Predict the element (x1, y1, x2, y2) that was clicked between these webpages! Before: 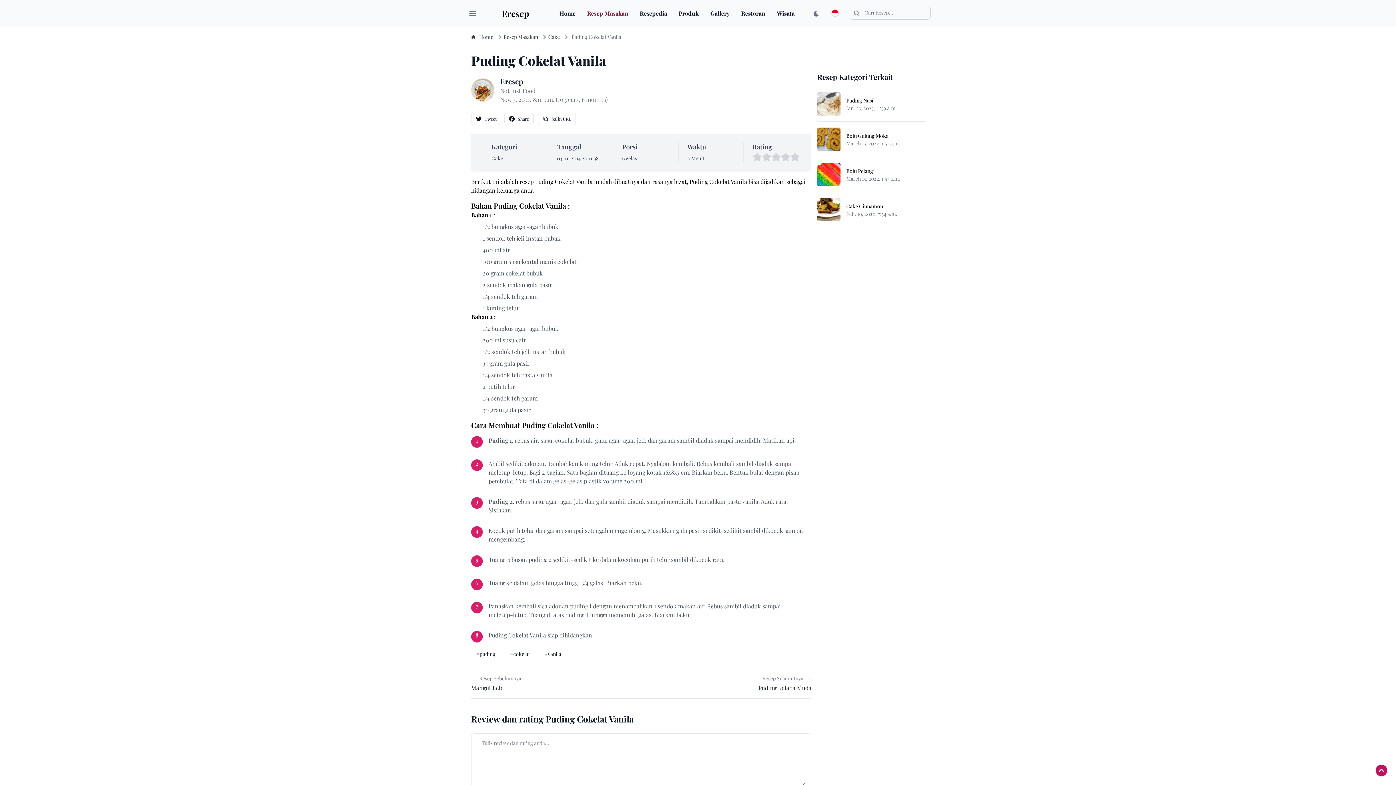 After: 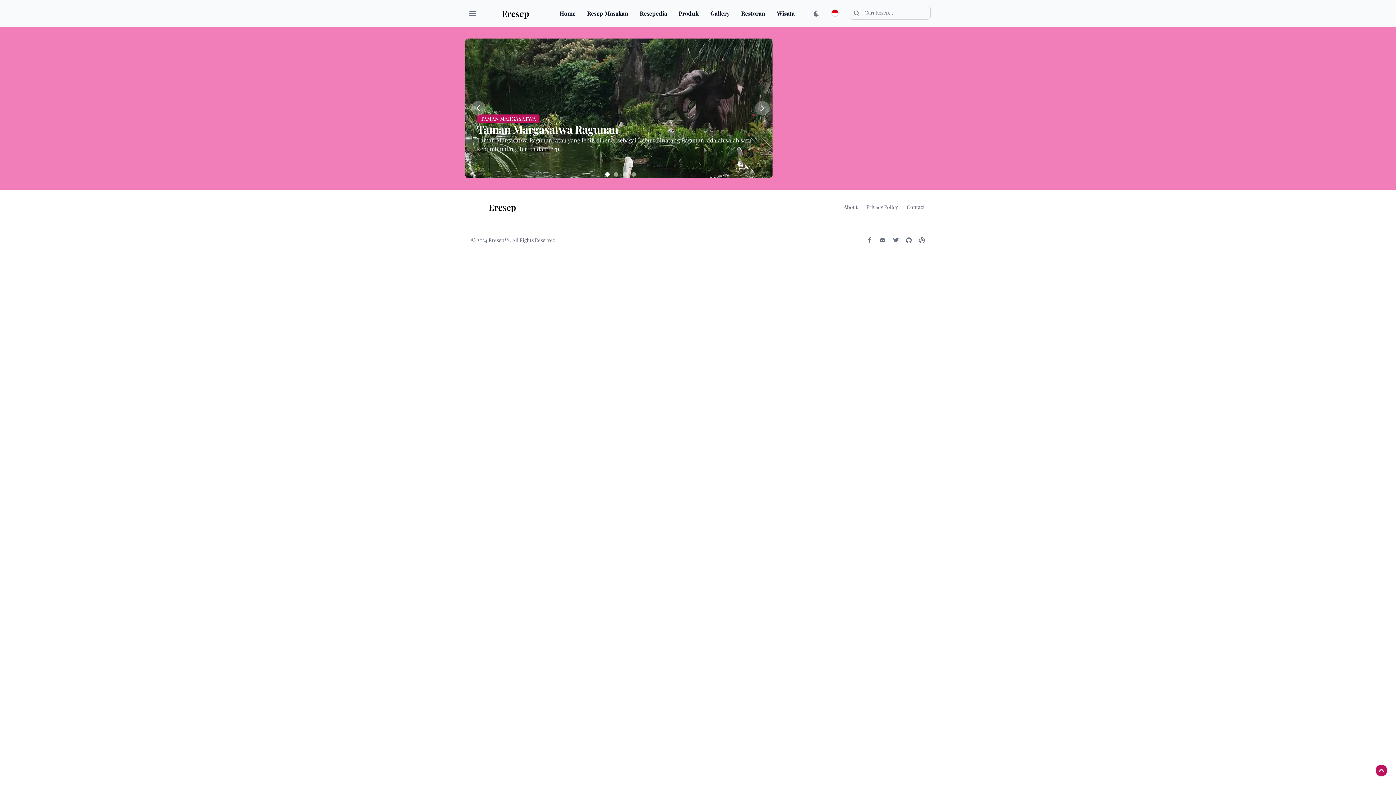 Action: label: Wisata bbox: (777, 9, 794, 17)